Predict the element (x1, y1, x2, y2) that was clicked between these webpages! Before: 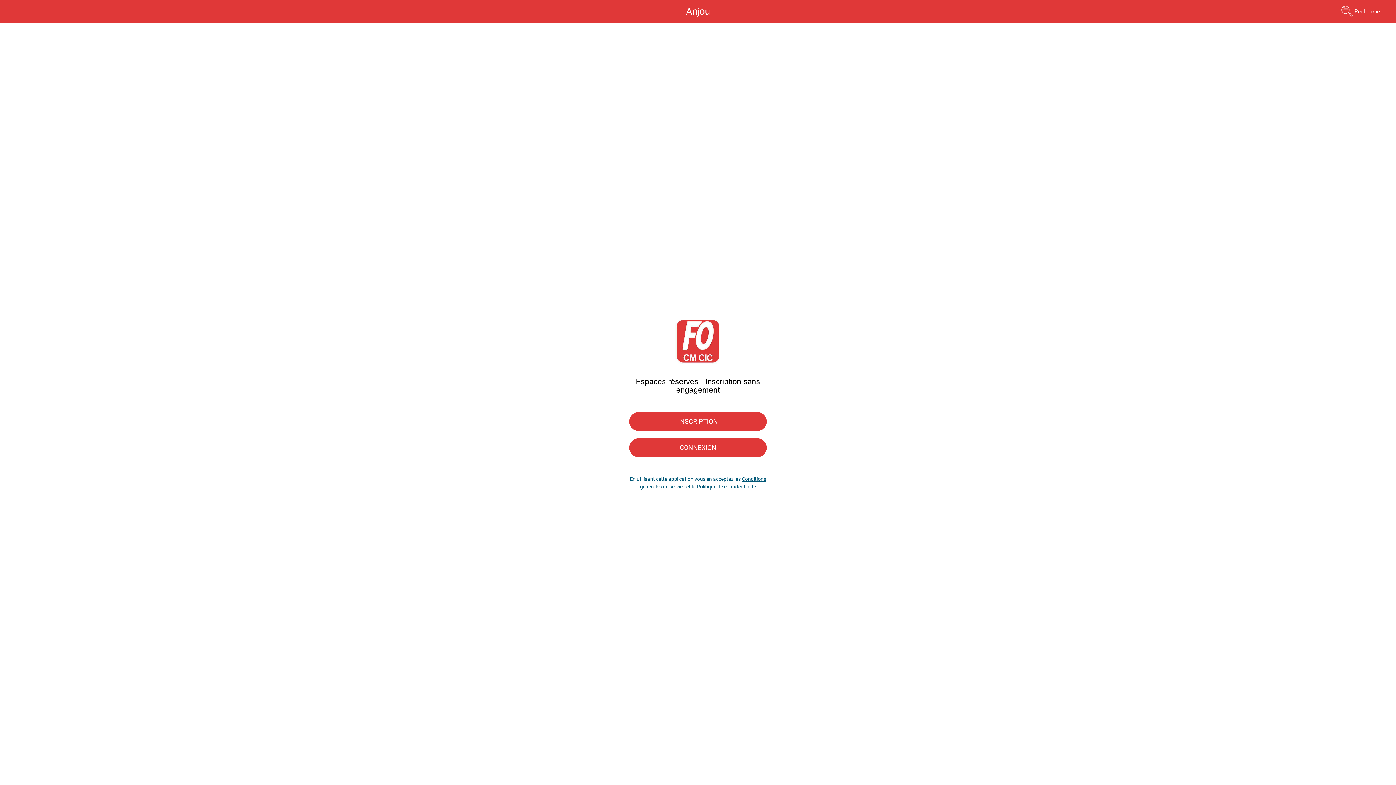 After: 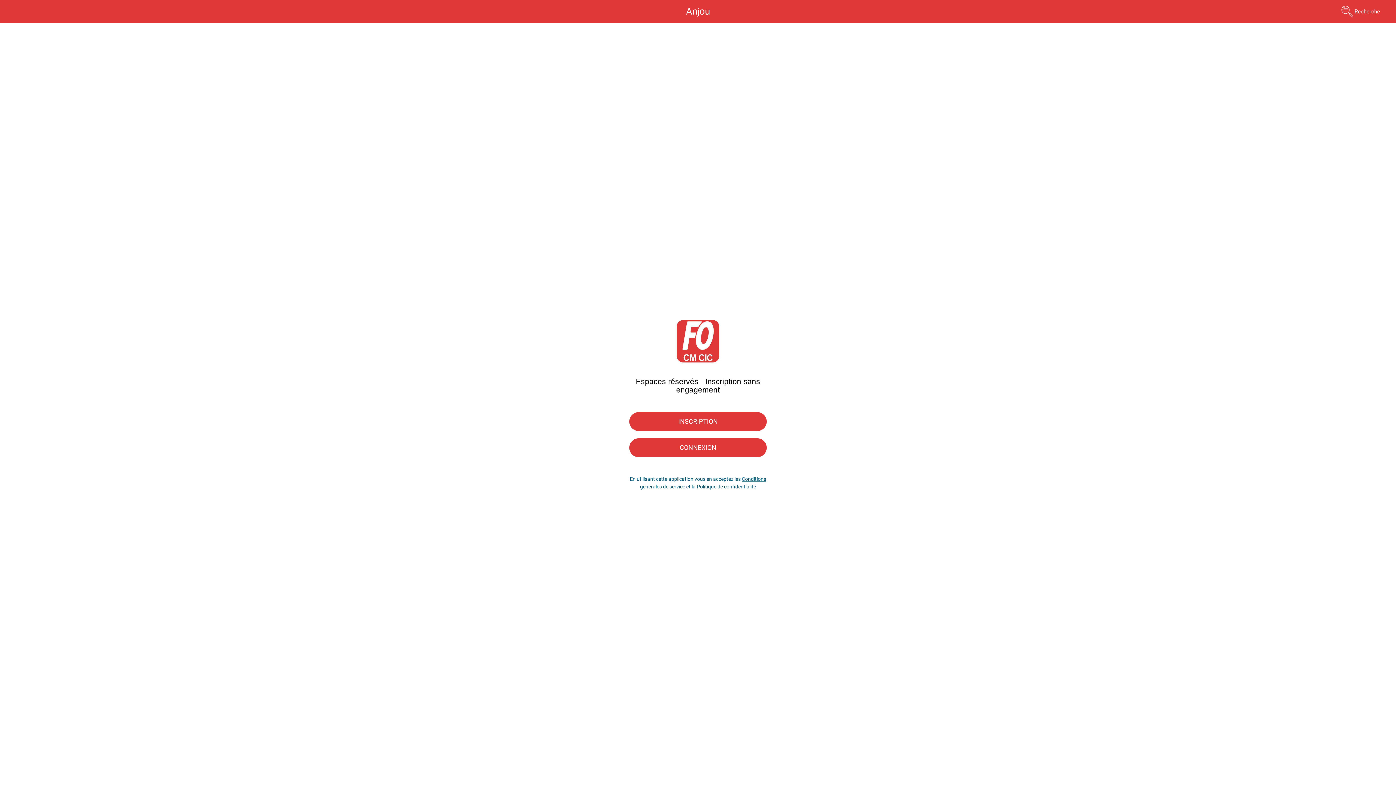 Action: bbox: (5, 2, 23, 20) label: Menu